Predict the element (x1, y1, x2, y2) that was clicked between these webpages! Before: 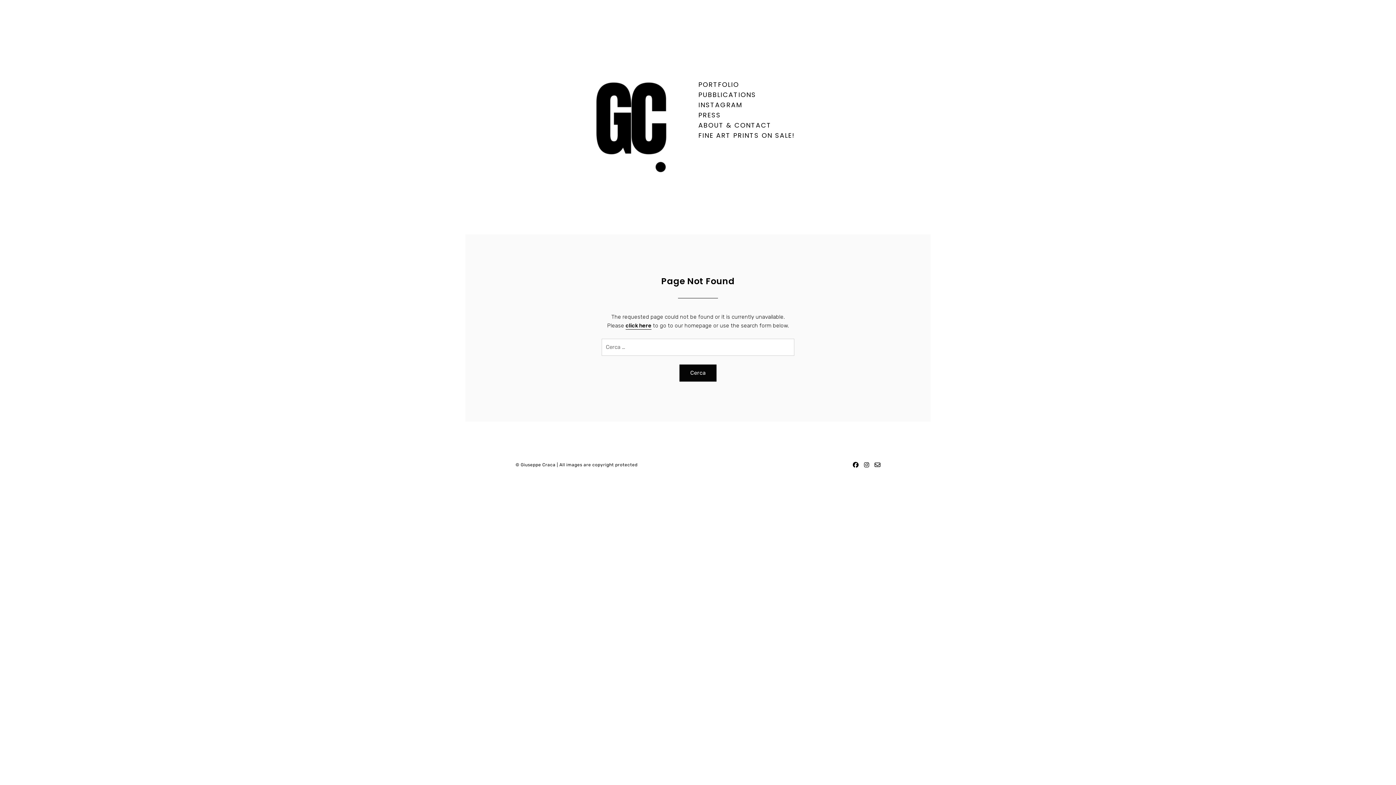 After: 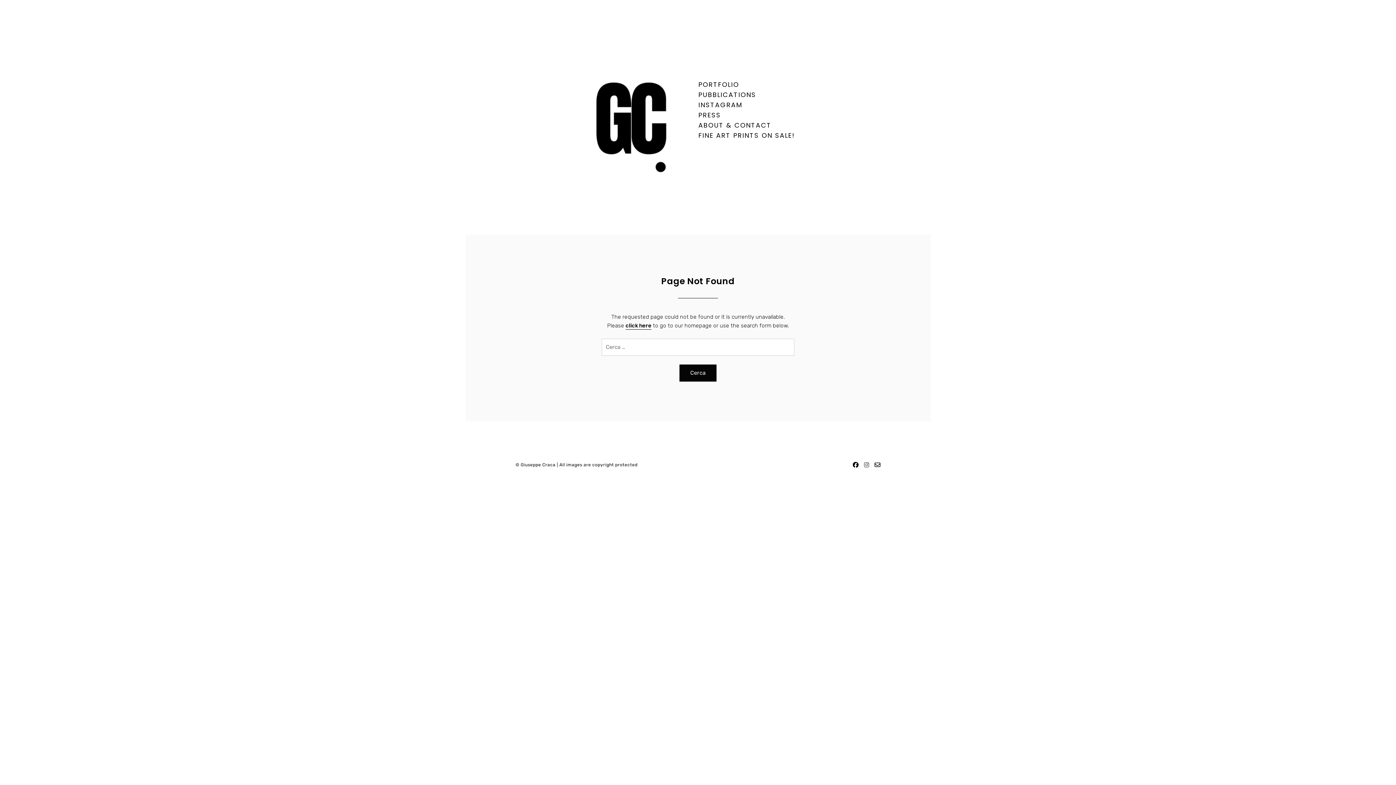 Action: bbox: (864, 461, 869, 468)